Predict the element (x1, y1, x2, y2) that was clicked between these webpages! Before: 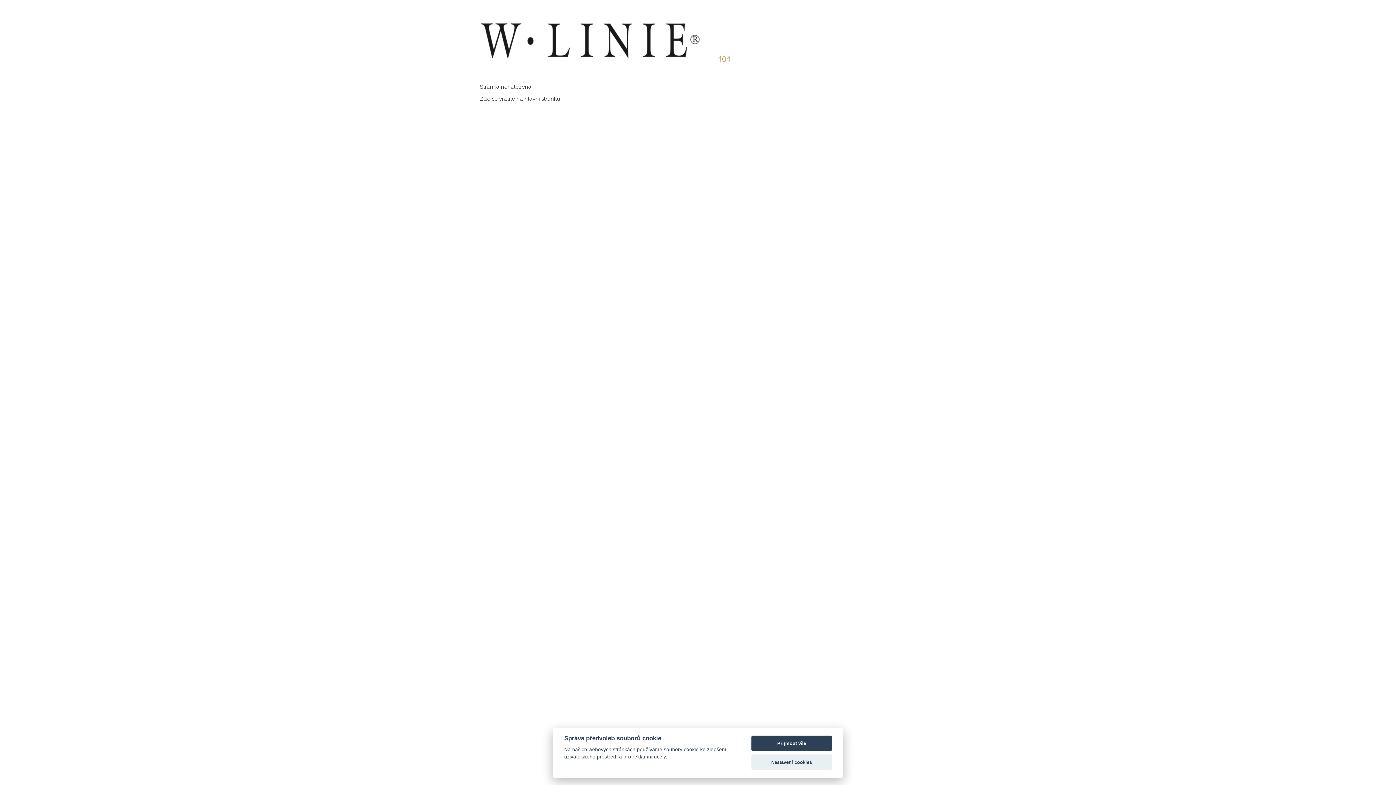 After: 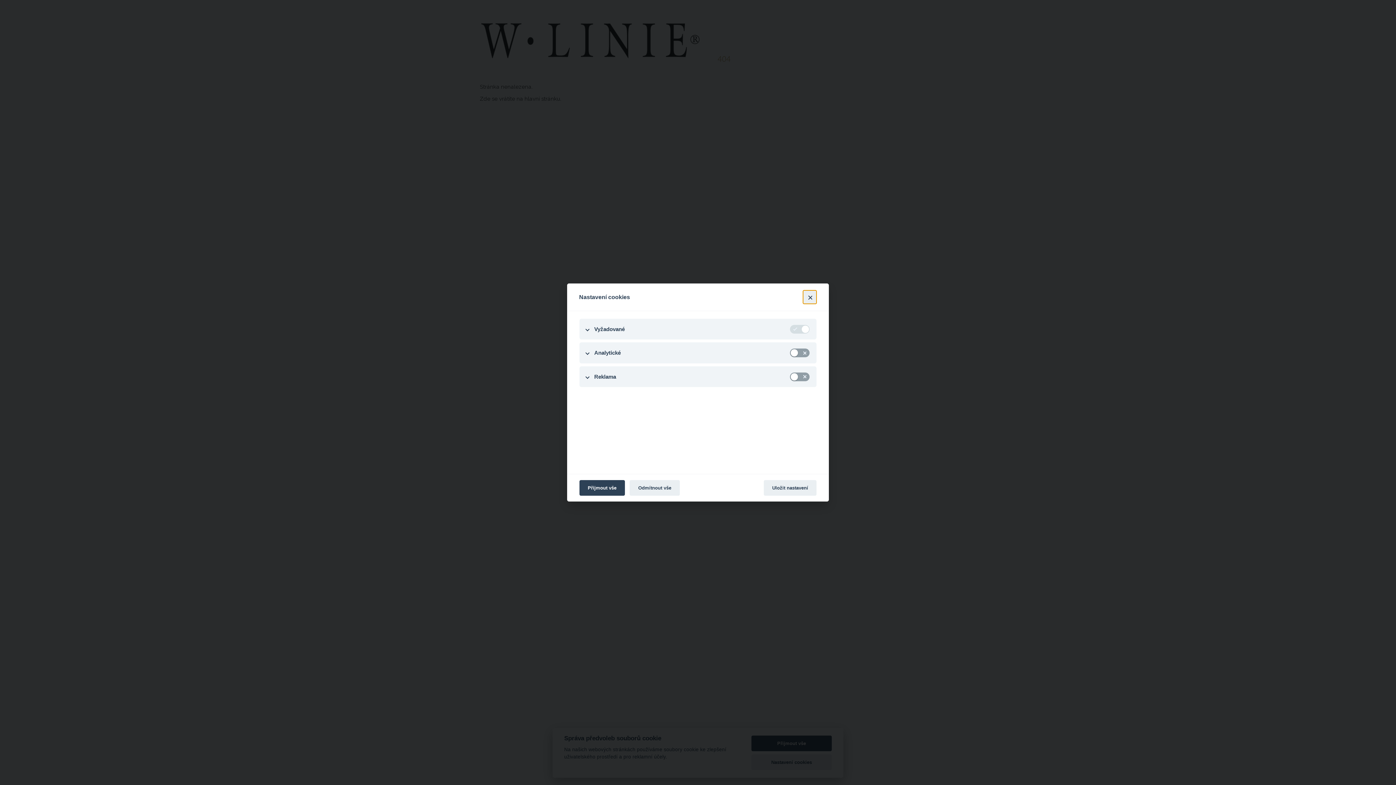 Action: bbox: (751, 754, 832, 770) label: Nastavení cookies